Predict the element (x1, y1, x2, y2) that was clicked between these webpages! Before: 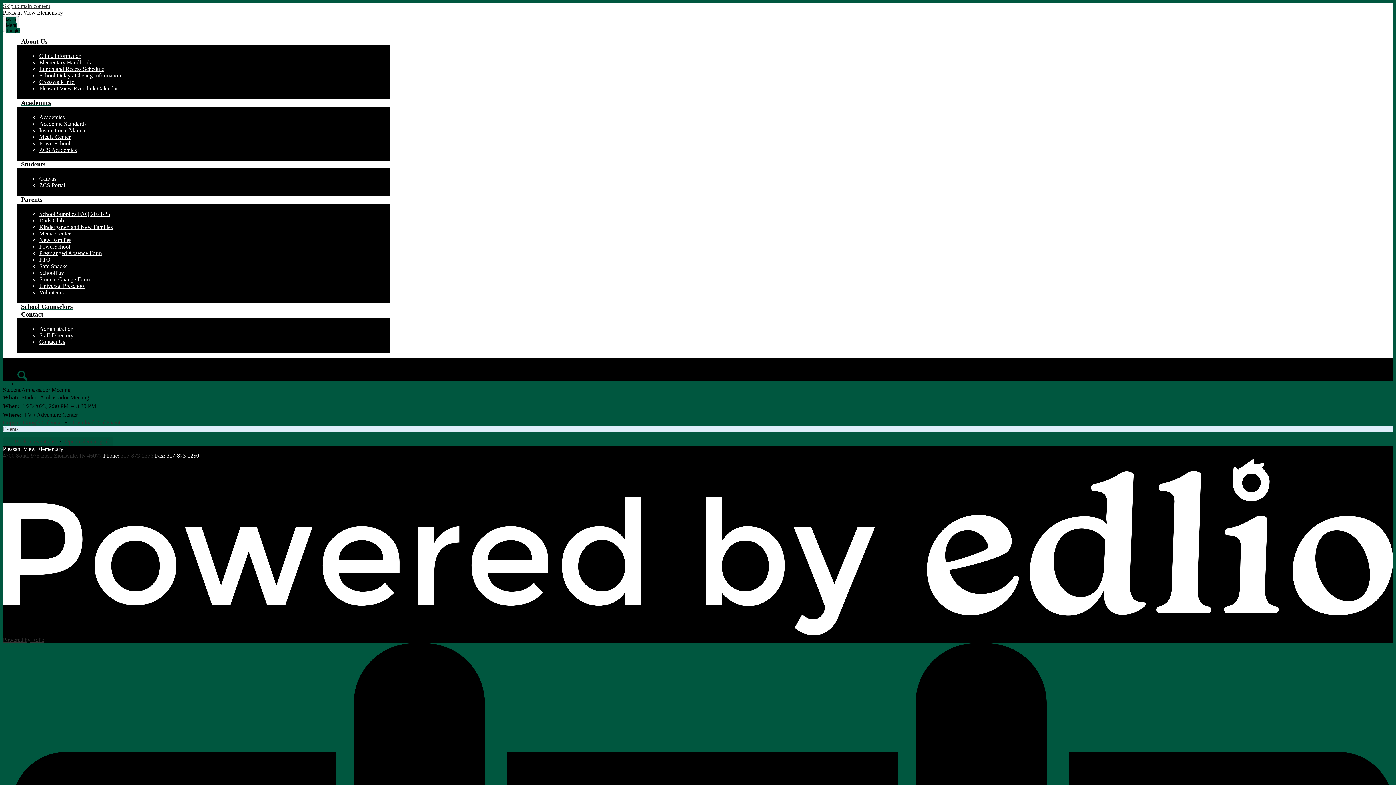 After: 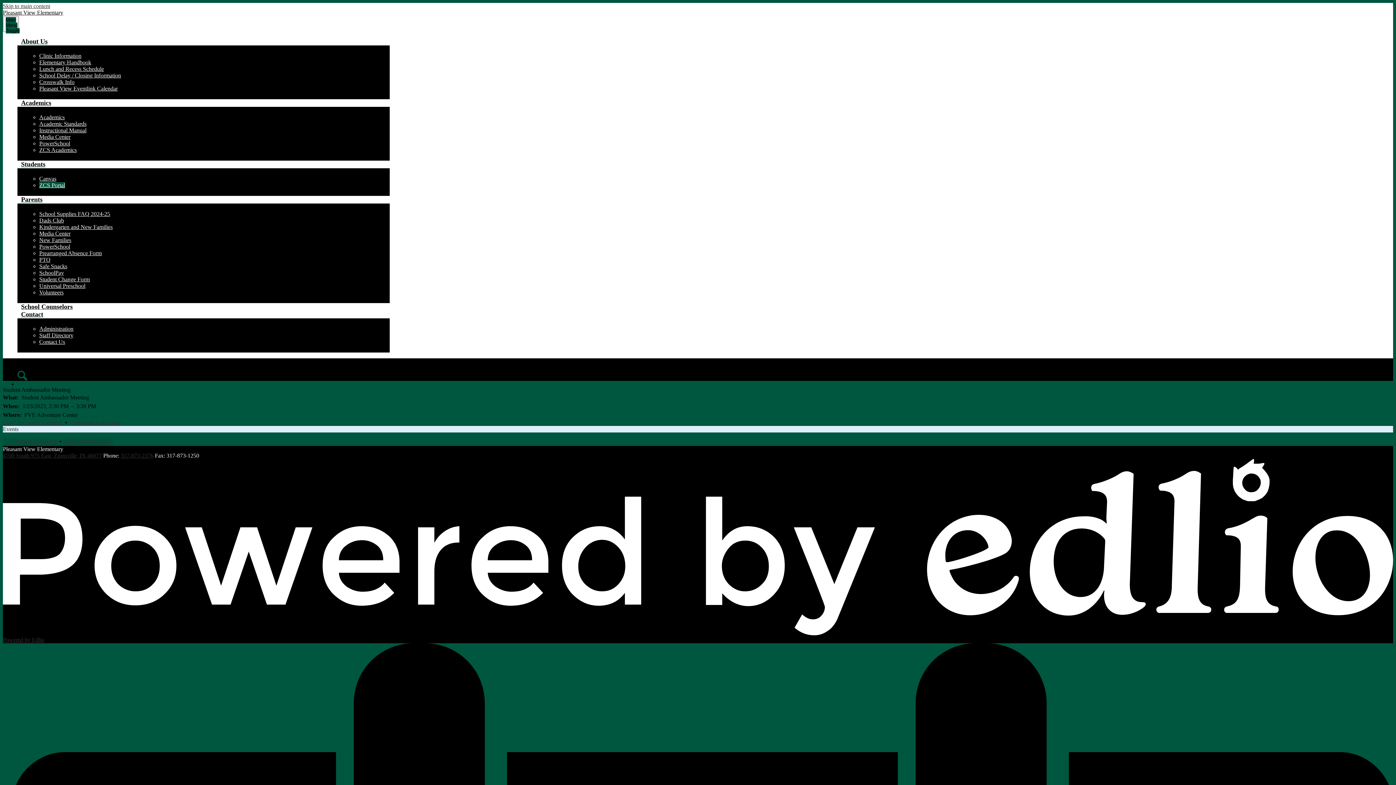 Action: bbox: (39, 182, 65, 188) label: ZCS Portal